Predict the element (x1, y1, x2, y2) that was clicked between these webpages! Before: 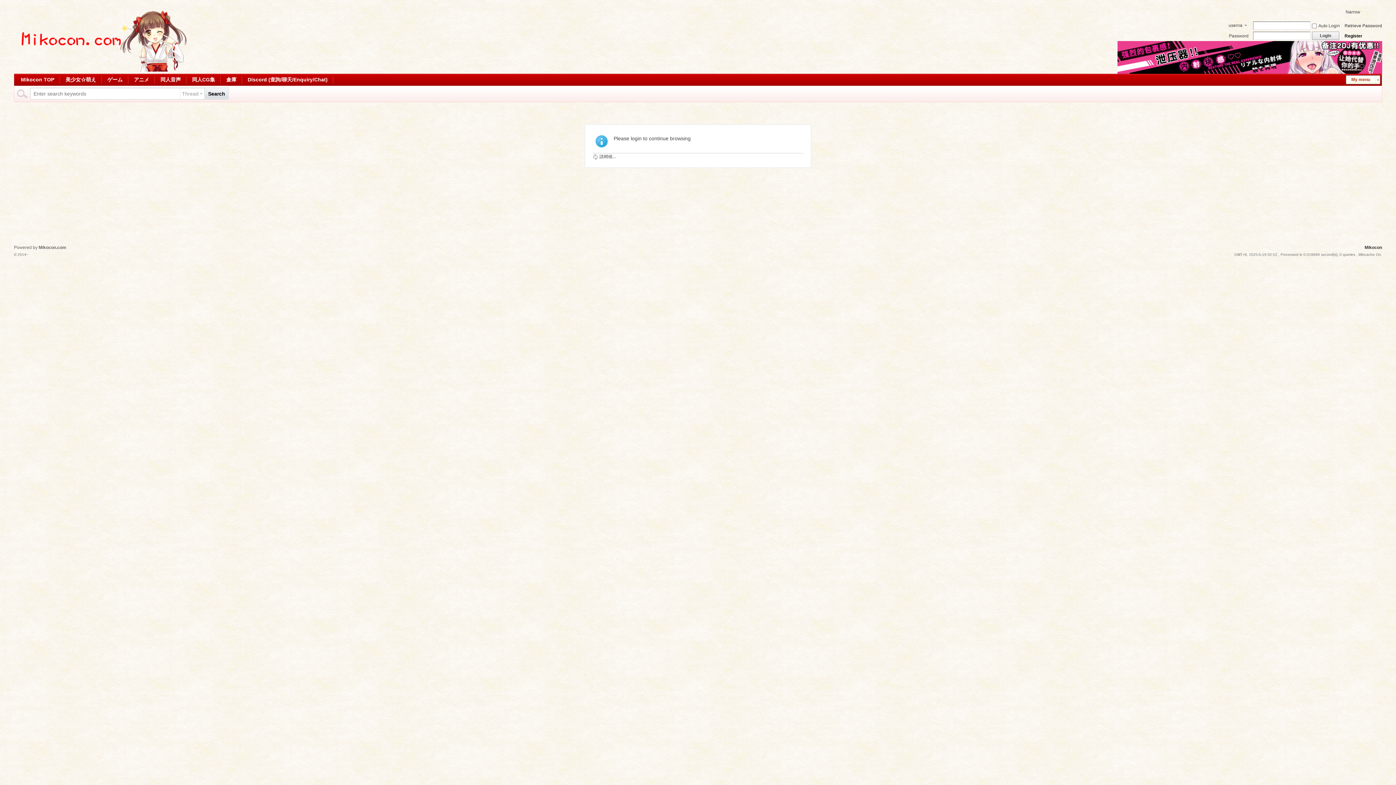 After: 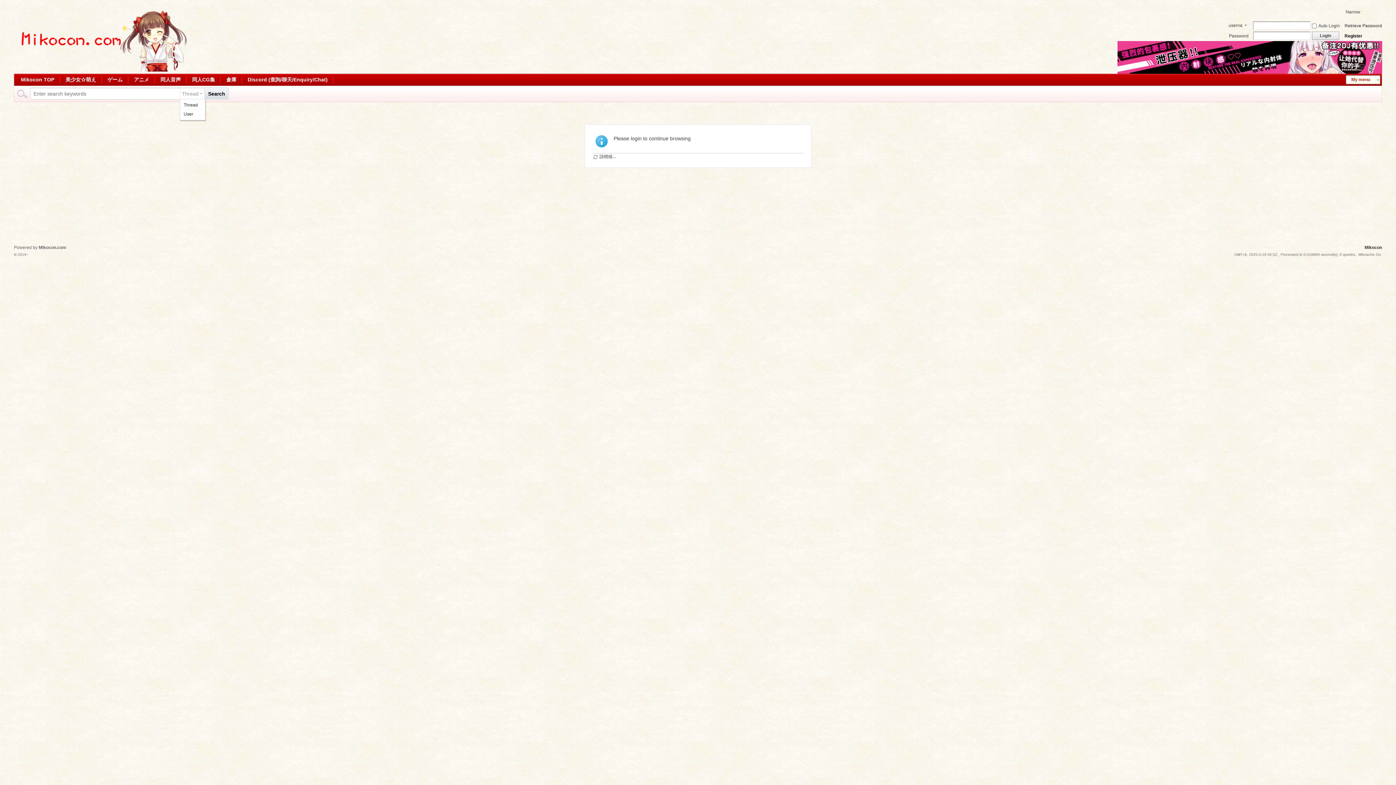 Action: bbox: (180, 85, 204, 101) label: Thread